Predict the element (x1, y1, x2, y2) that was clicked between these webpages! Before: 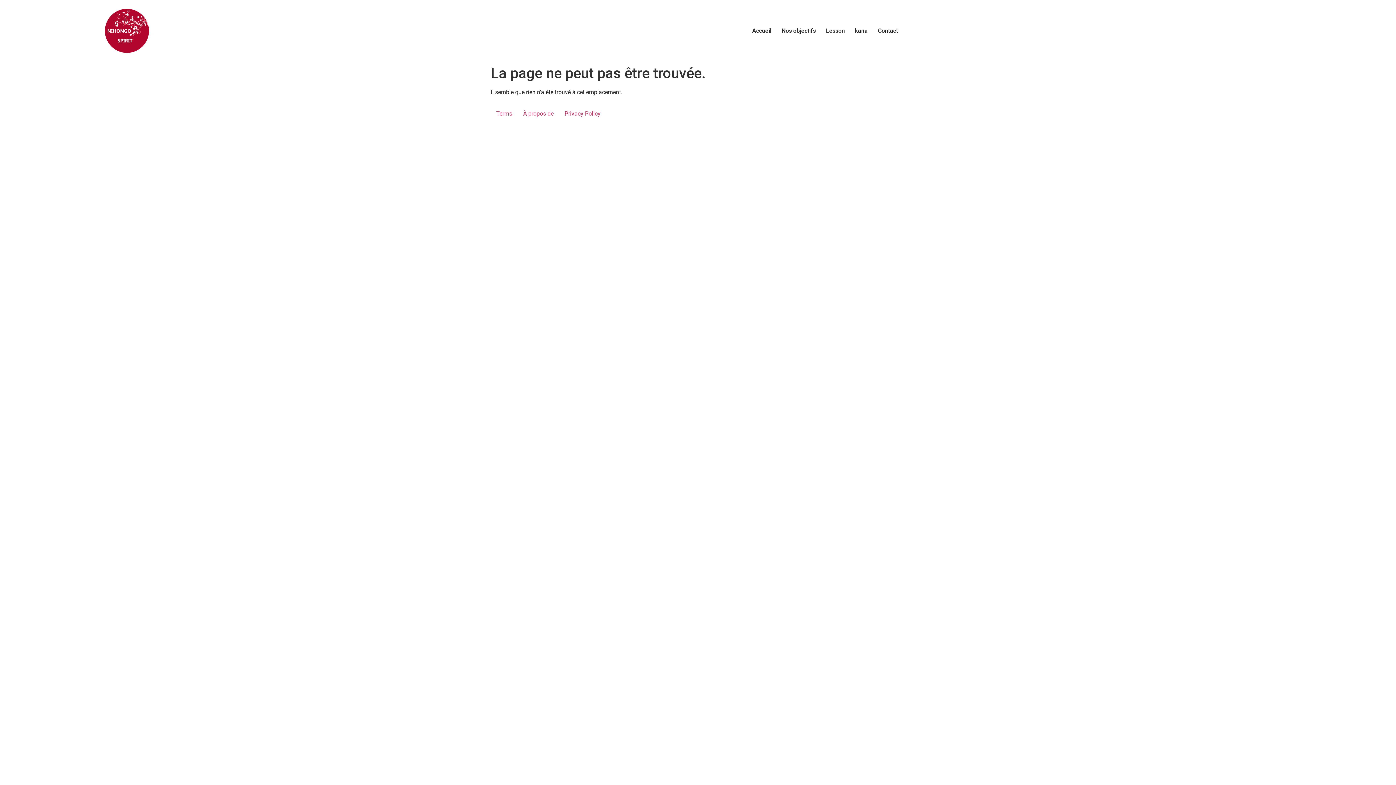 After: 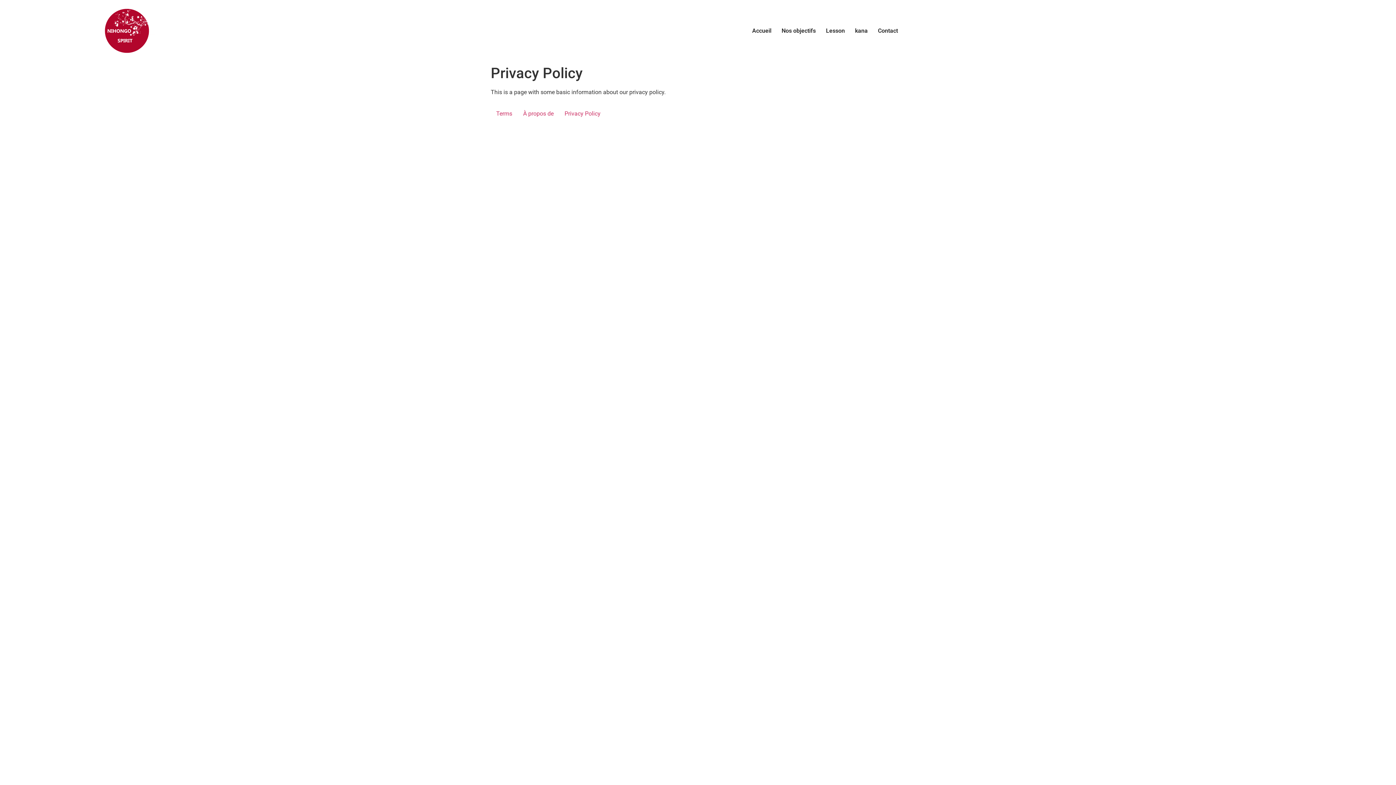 Action: bbox: (559, 107, 606, 120) label: Privacy Policy